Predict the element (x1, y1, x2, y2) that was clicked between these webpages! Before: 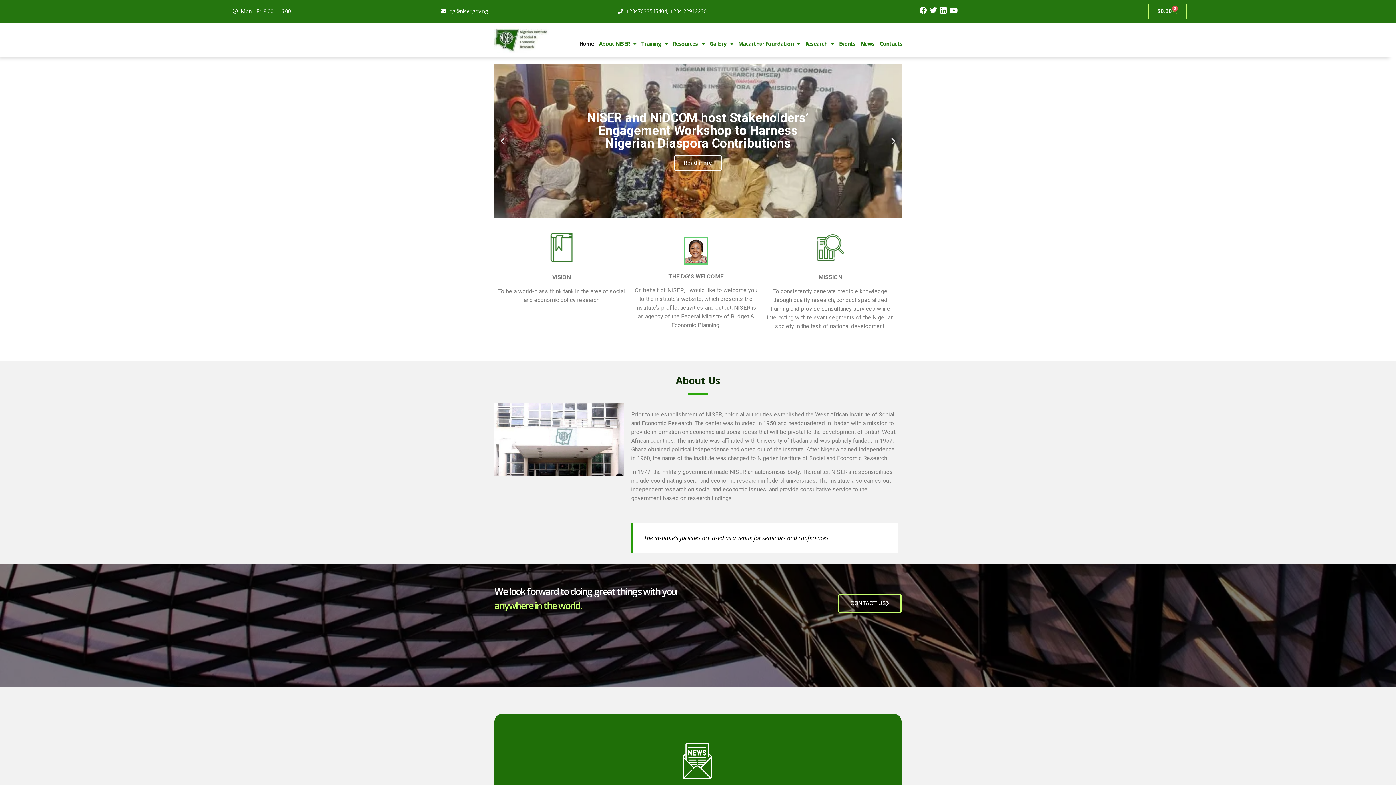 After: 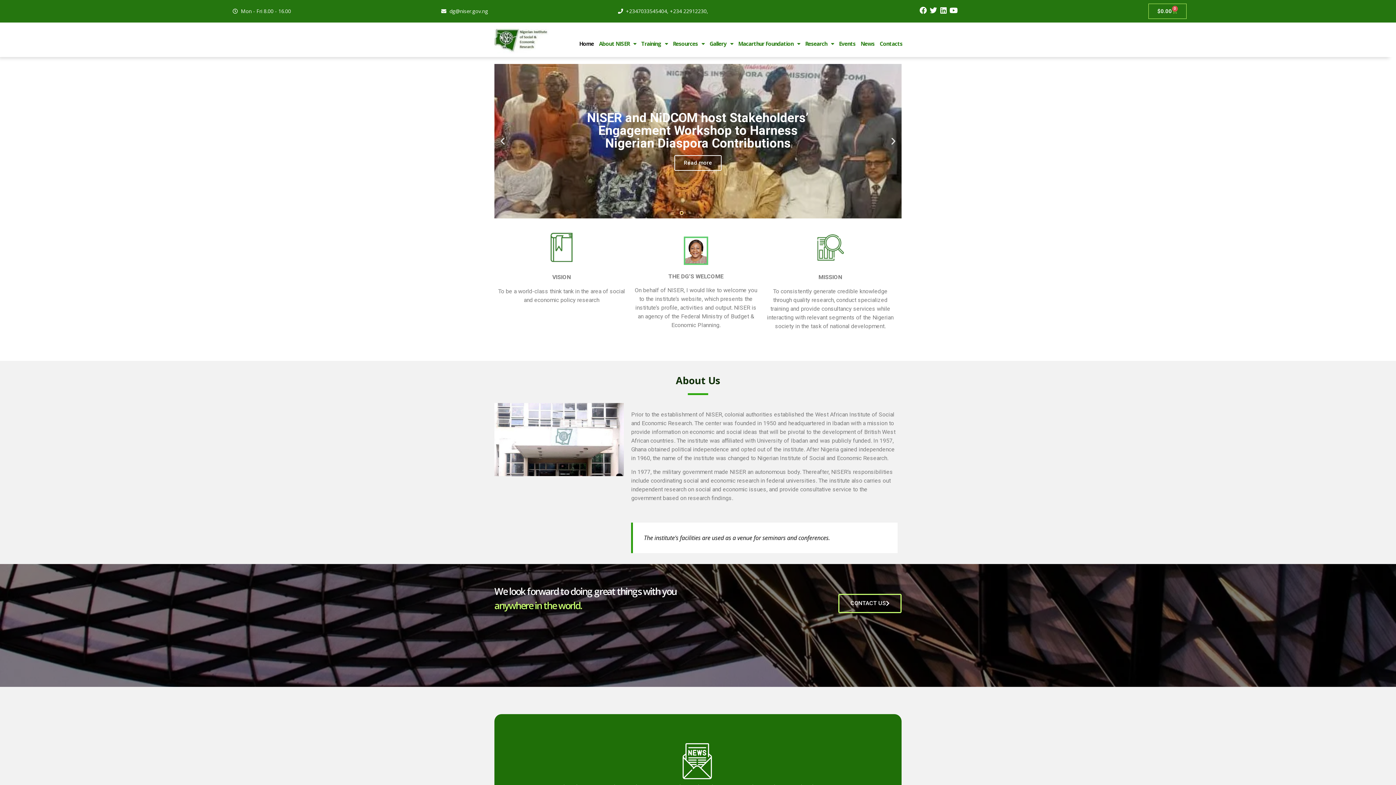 Action: label: Go to slide 4 bbox: (680, 212, 682, 214)